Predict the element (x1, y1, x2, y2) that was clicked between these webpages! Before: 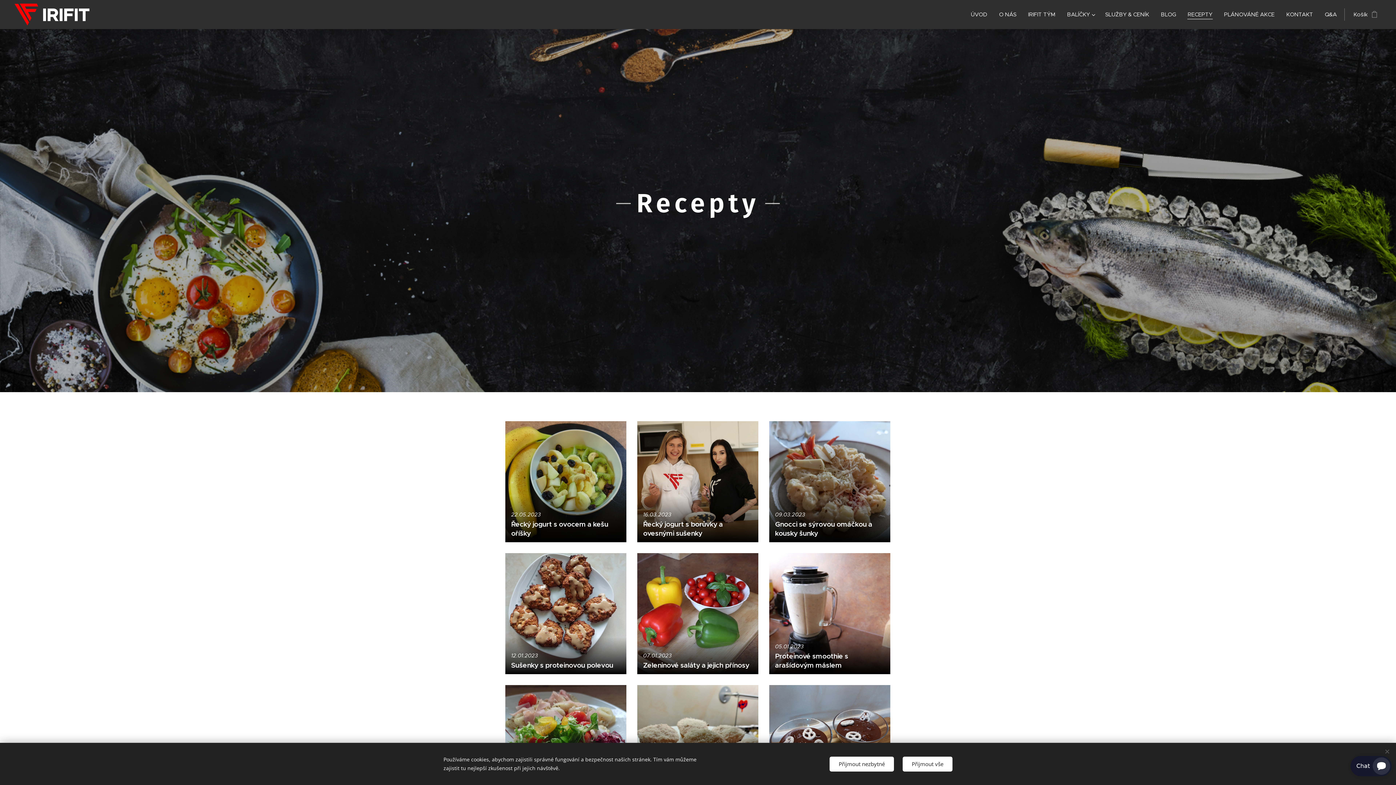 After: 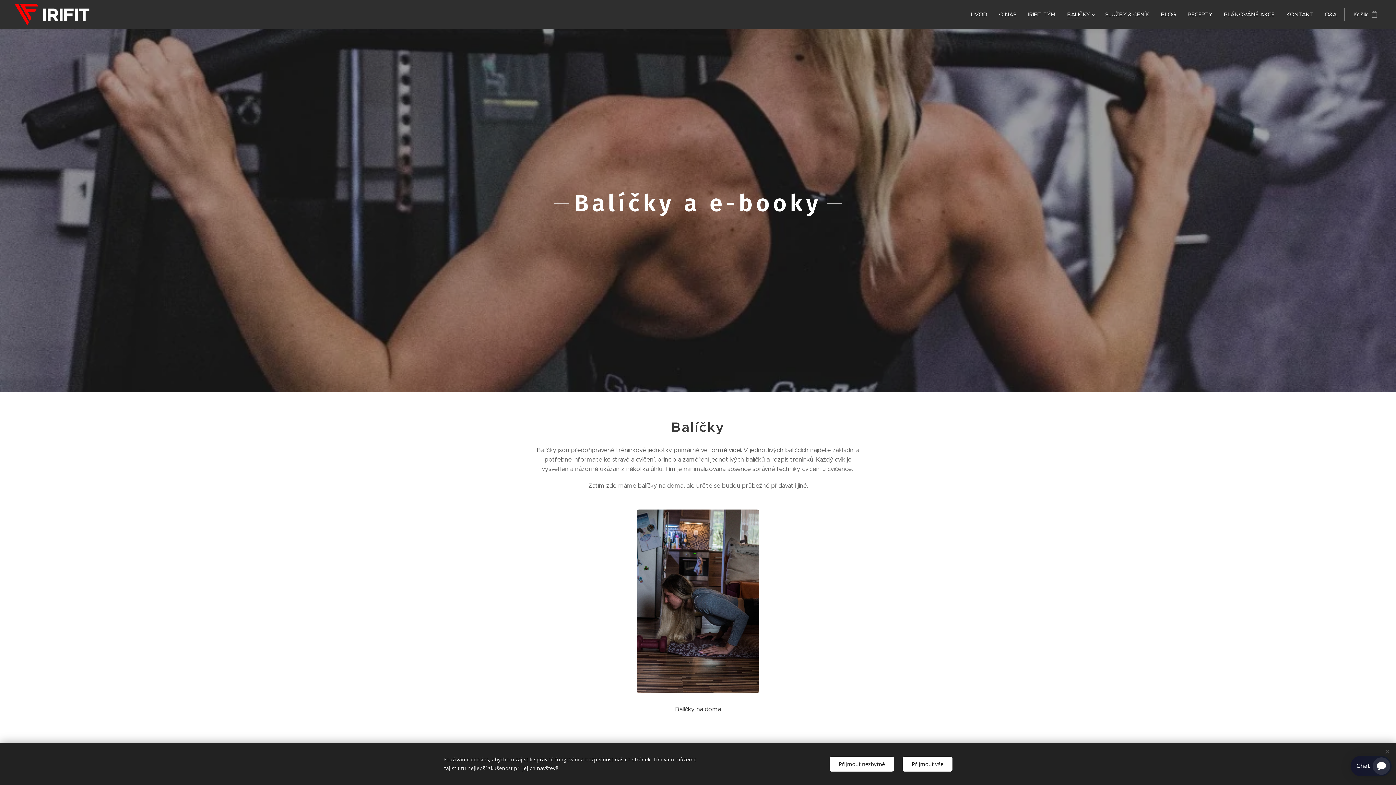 Action: label: BALÍČKY bbox: (1061, 5, 1099, 23)